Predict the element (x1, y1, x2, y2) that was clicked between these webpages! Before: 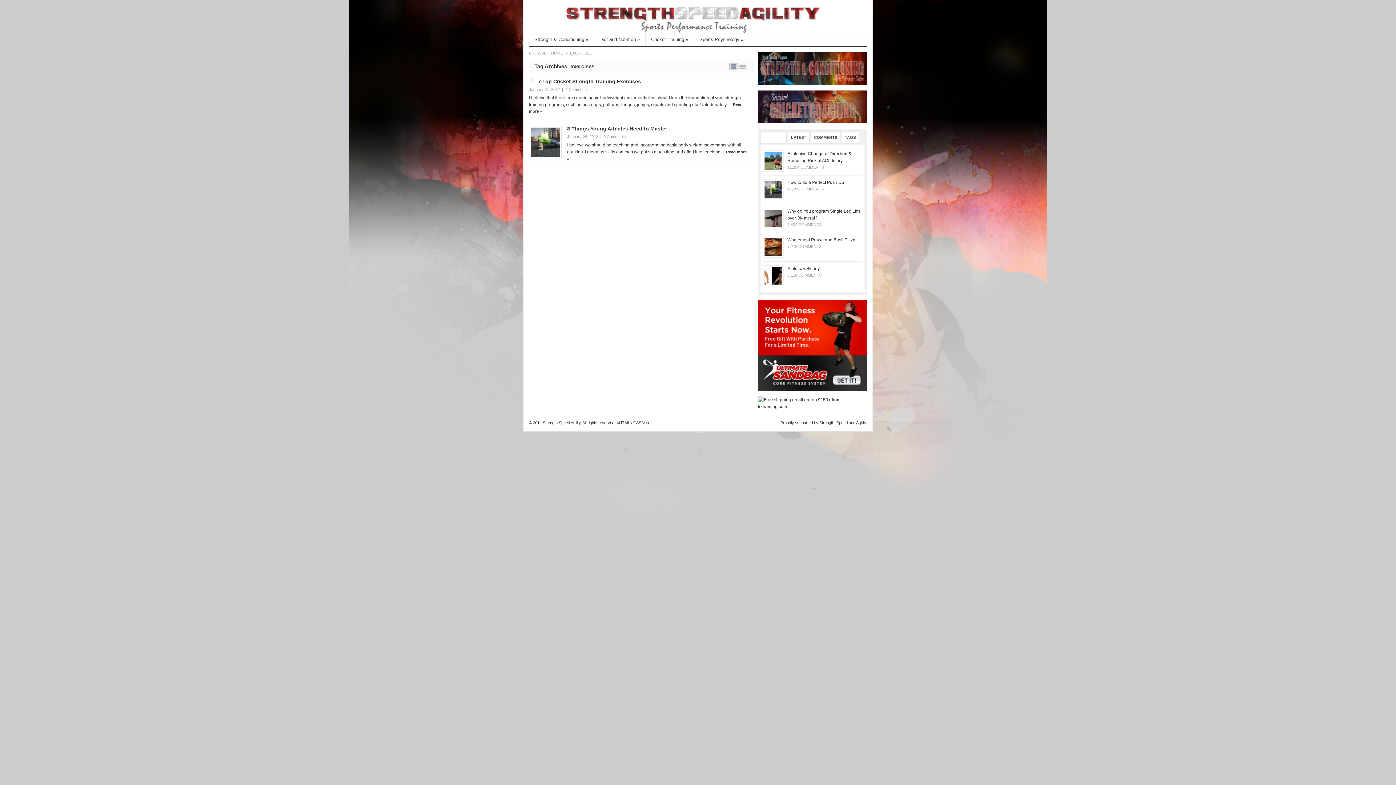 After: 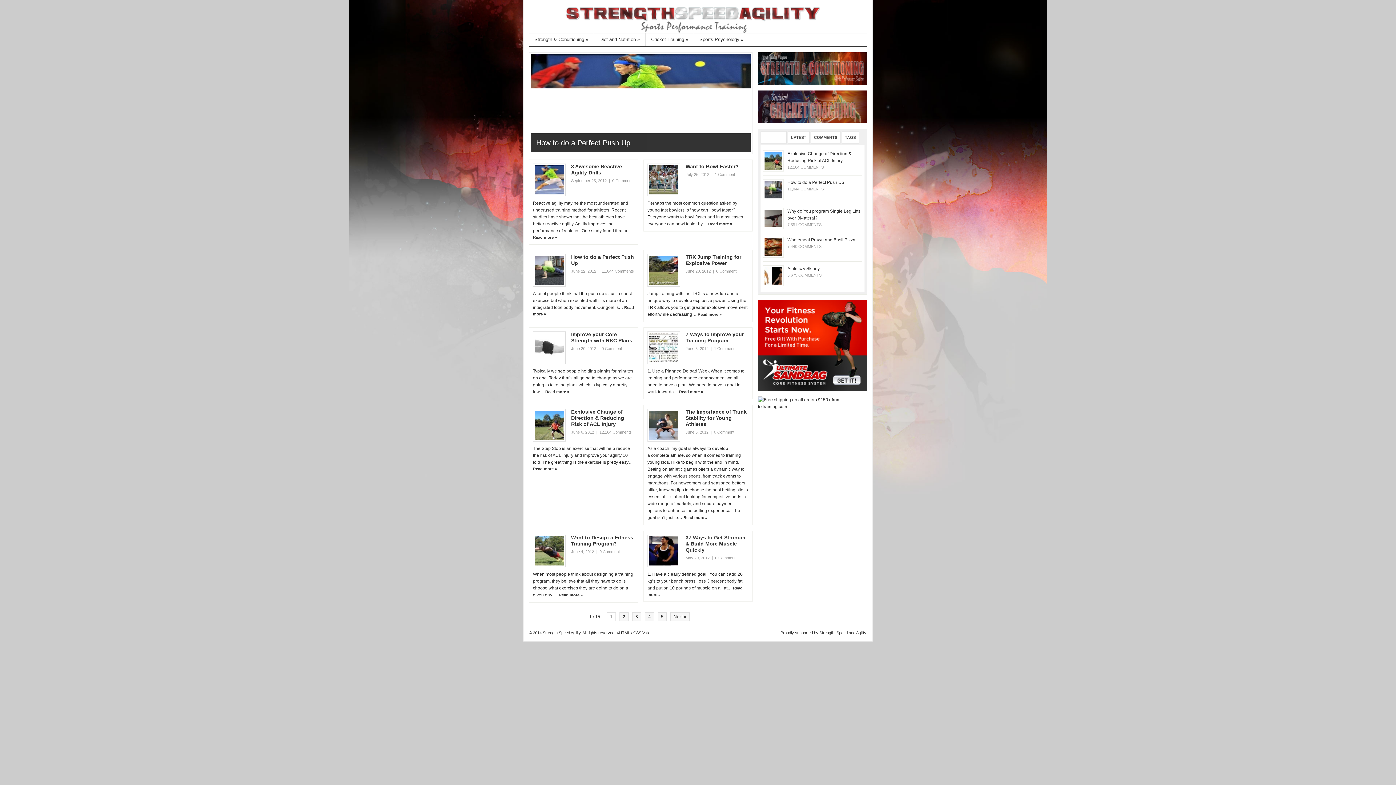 Action: label: Strength Speed Agility
Sports Performance Training bbox: (524, 5, 862, 33)